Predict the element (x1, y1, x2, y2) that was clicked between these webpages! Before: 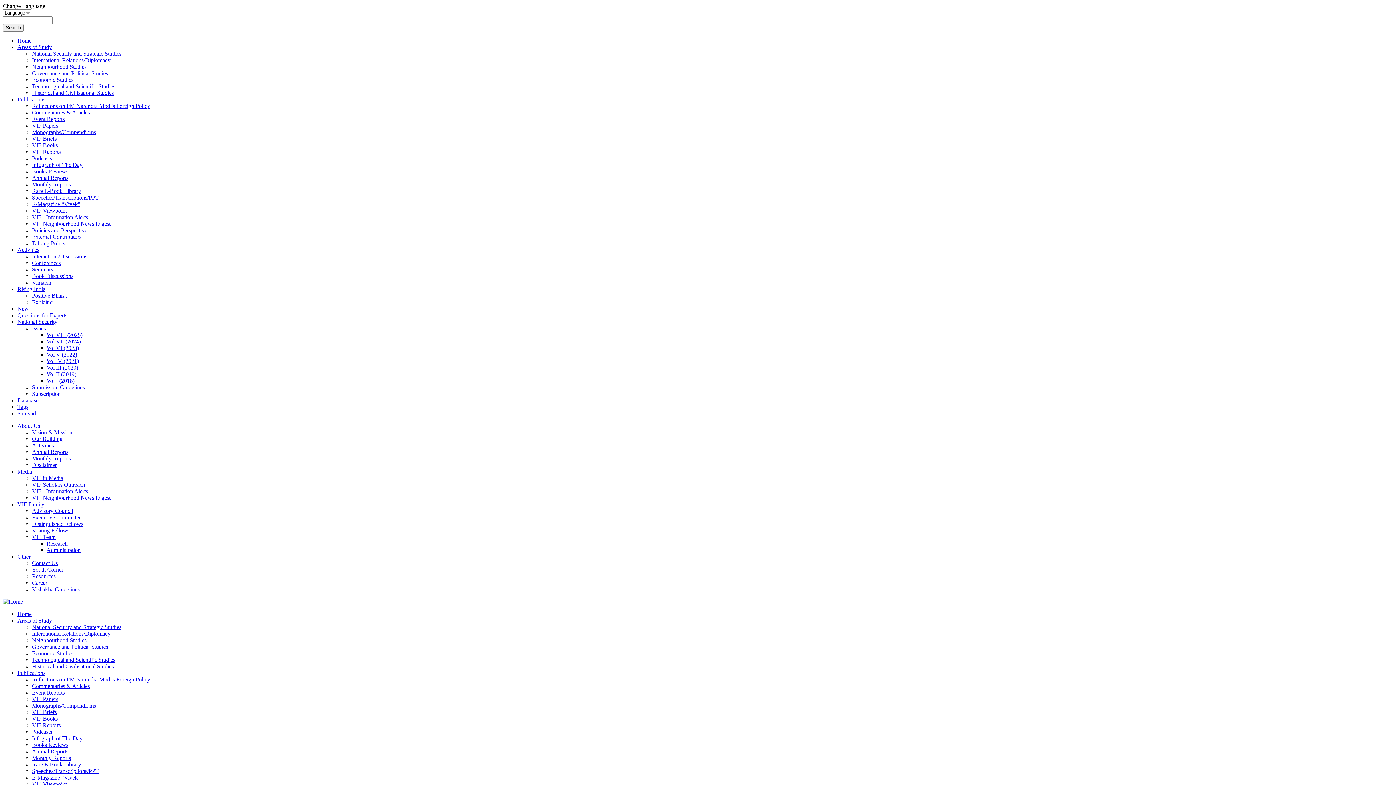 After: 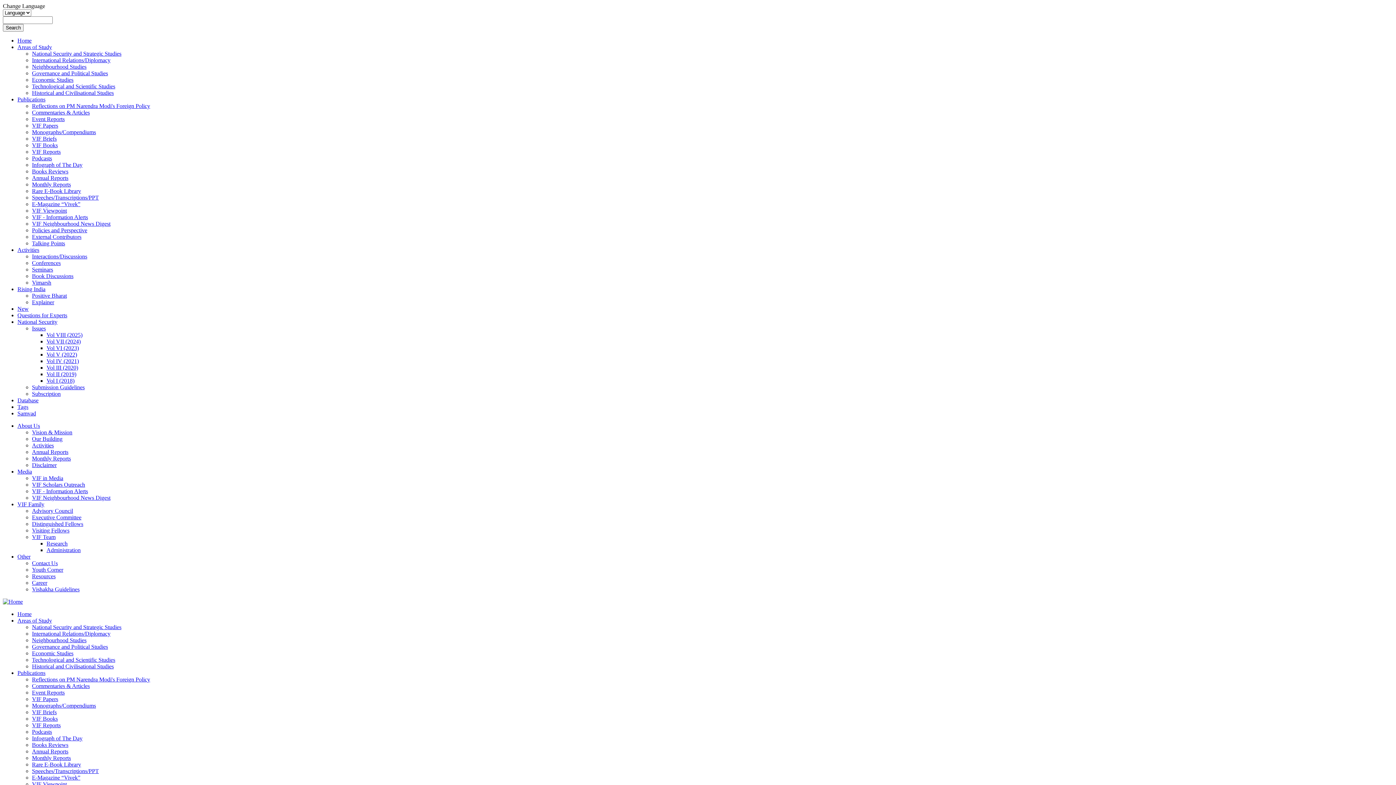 Action: bbox: (32, 227, 87, 233) label: Policies and Perspective